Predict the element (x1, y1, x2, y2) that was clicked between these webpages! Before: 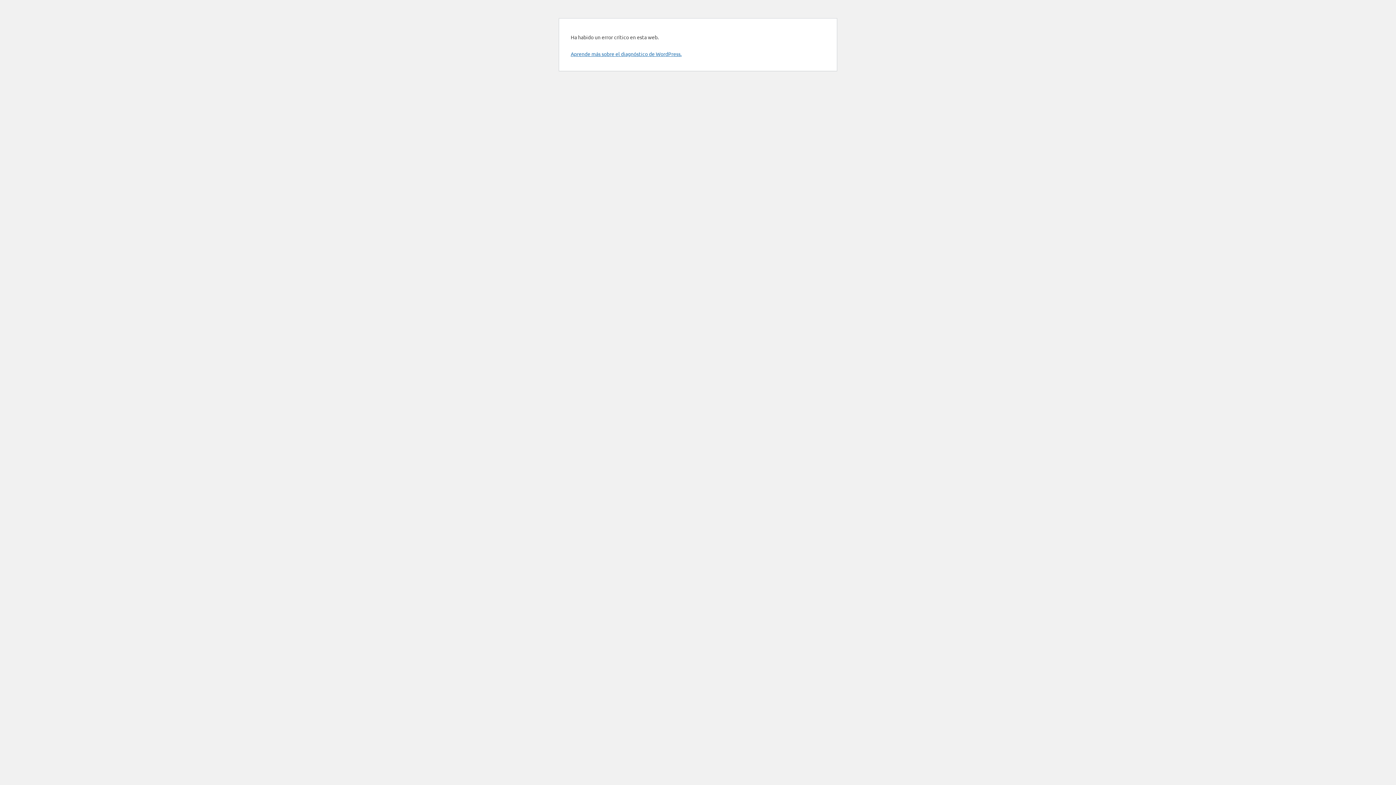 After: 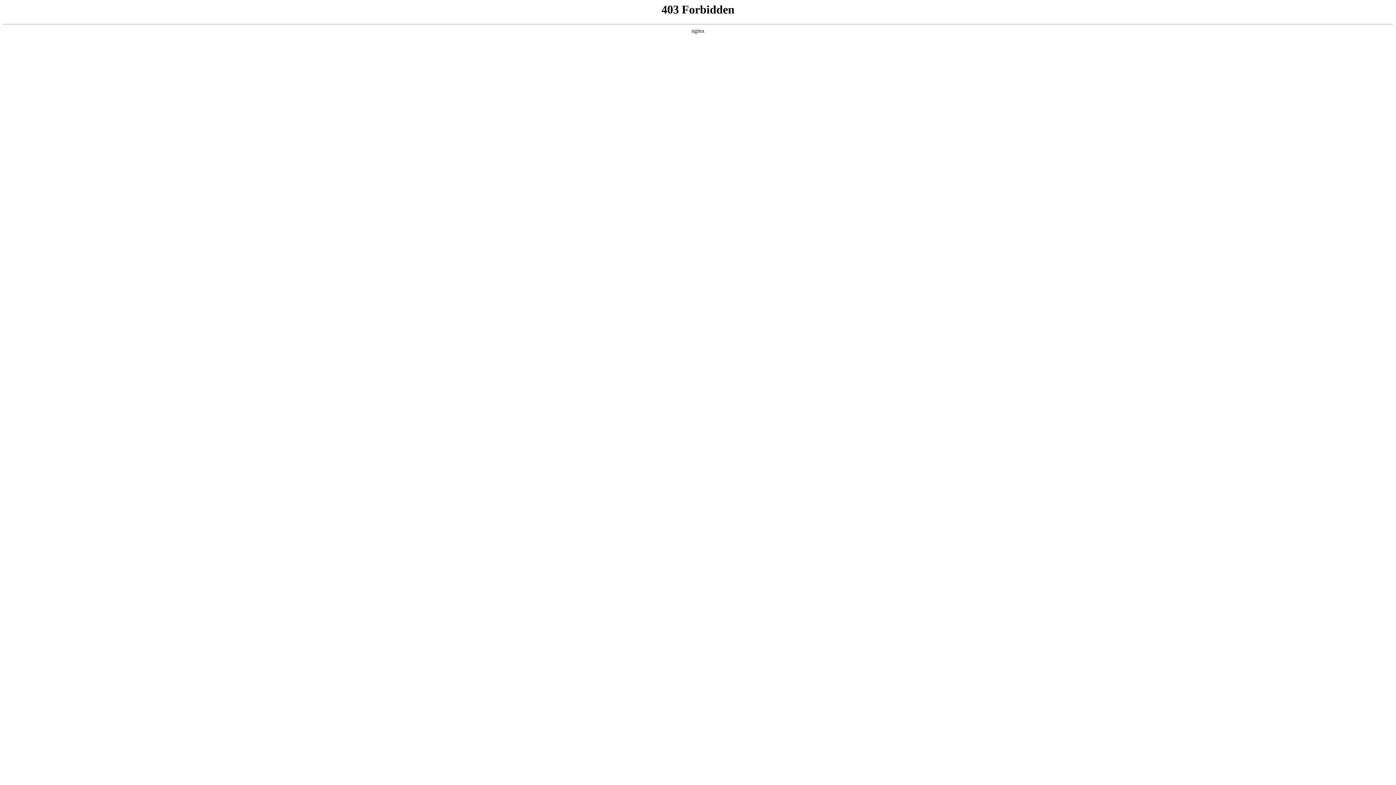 Action: bbox: (570, 50, 681, 57) label: Aprende más sobre el diagnóstico de WordPress.